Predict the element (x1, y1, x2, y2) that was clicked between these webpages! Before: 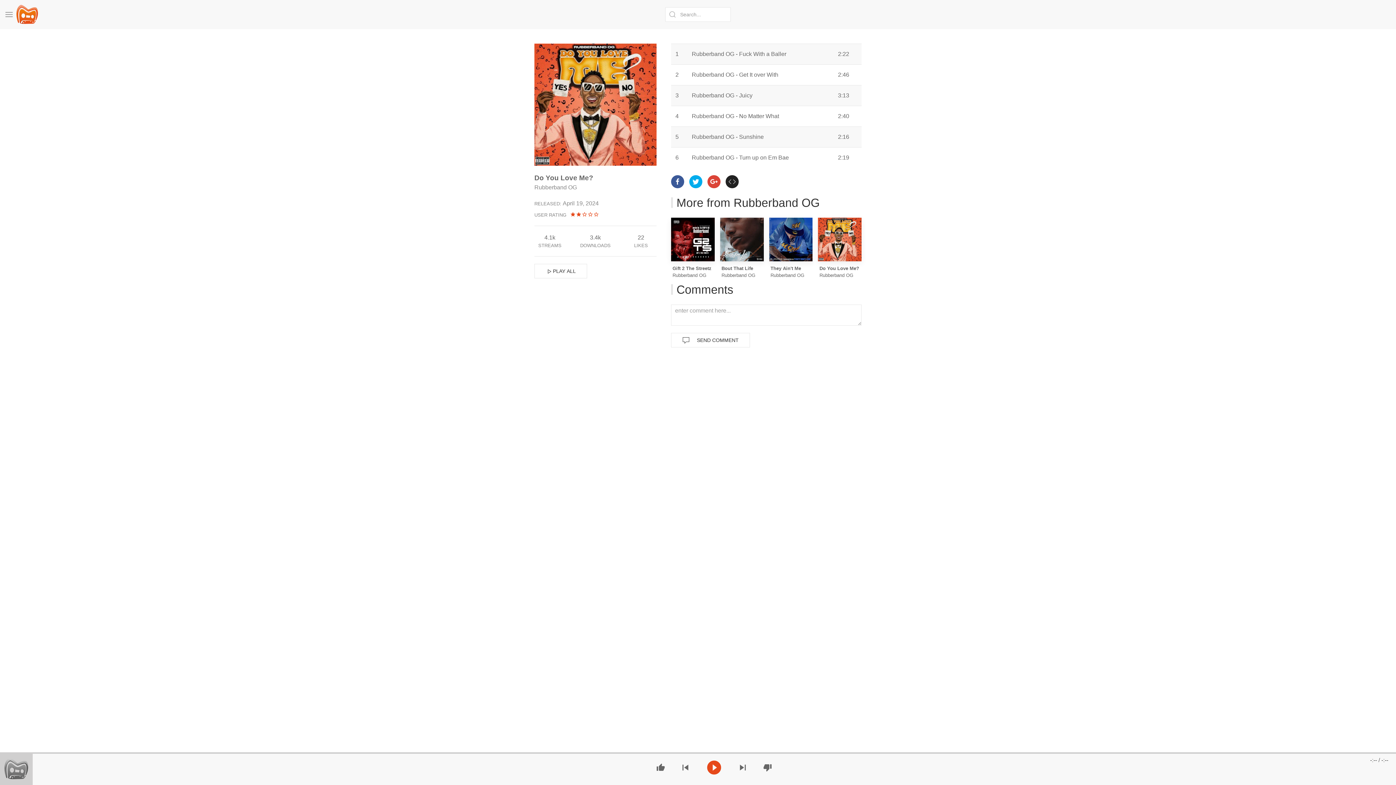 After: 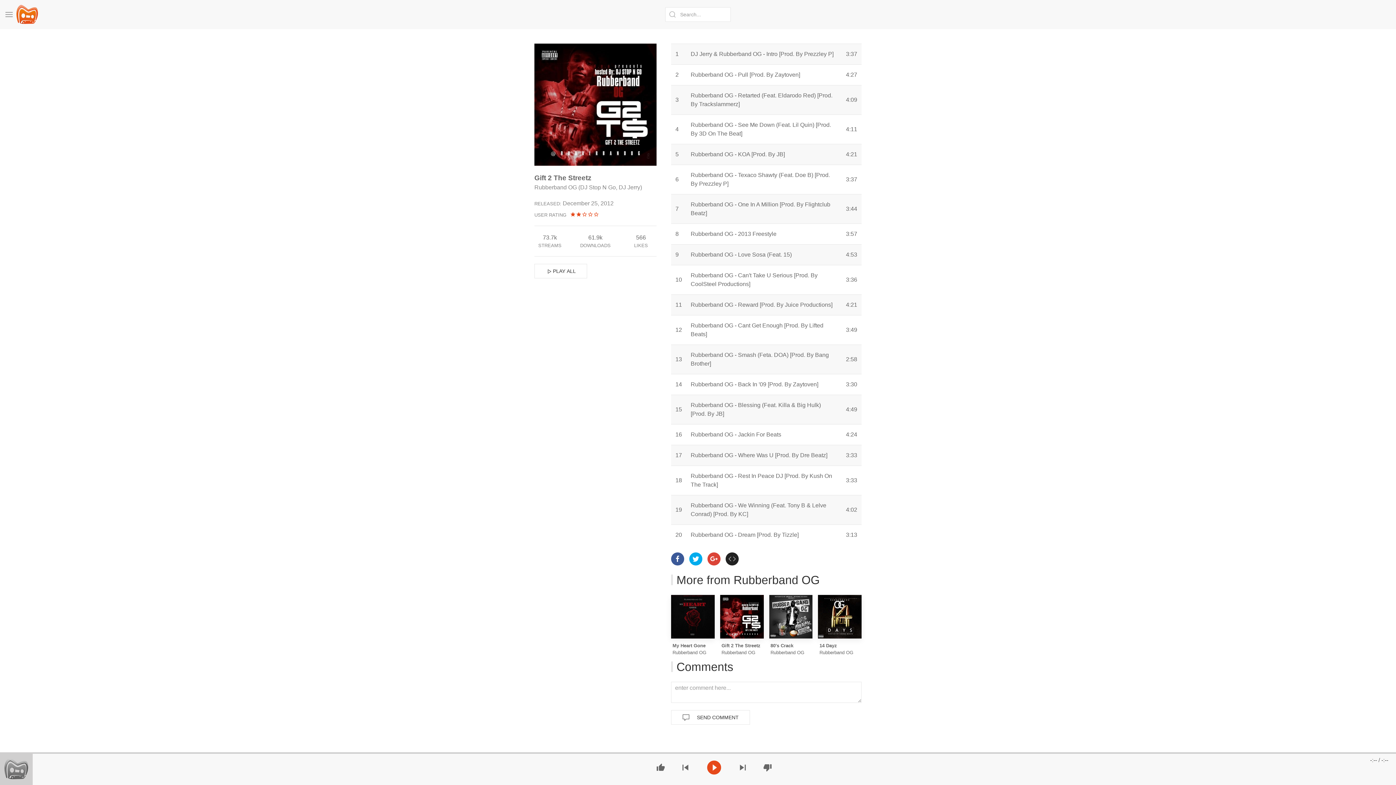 Action: bbox: (671, 217, 714, 261)